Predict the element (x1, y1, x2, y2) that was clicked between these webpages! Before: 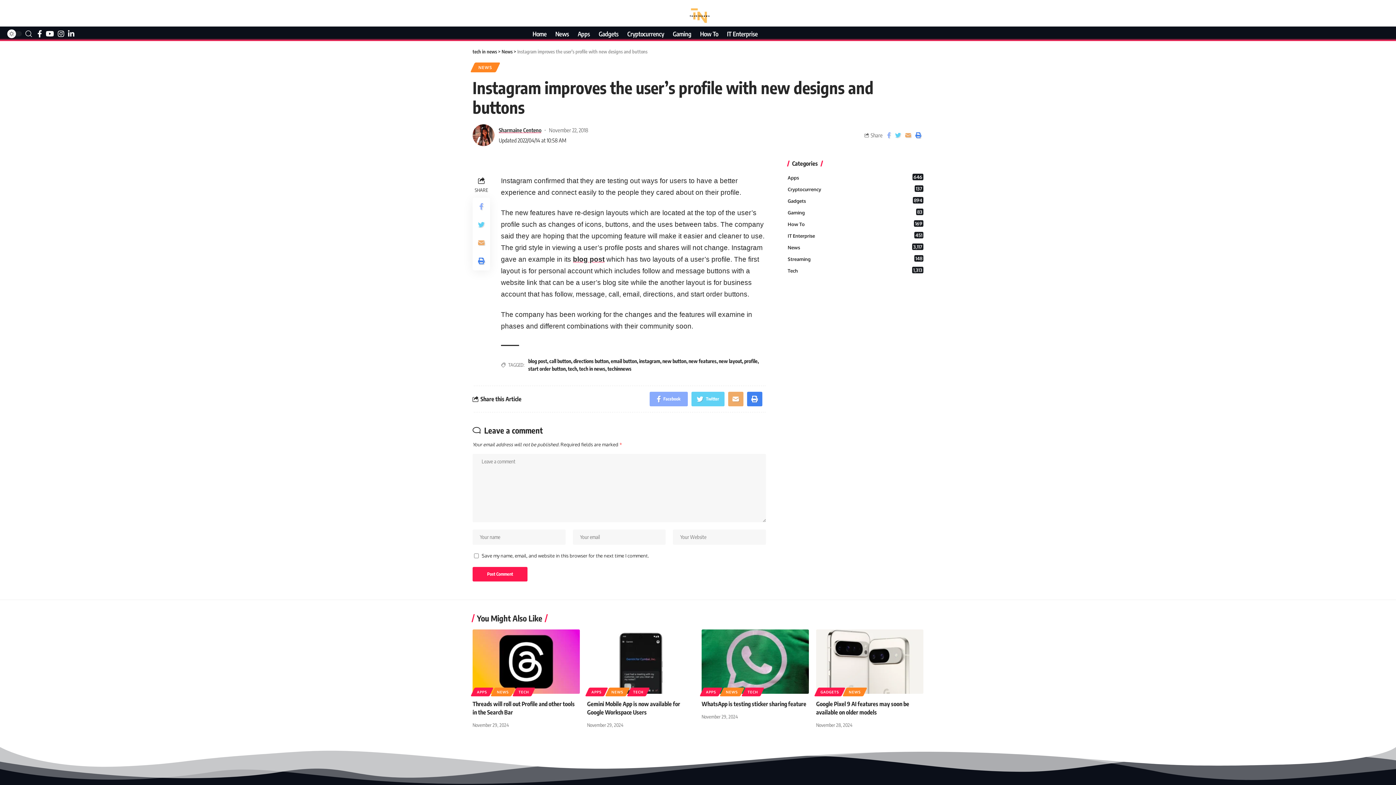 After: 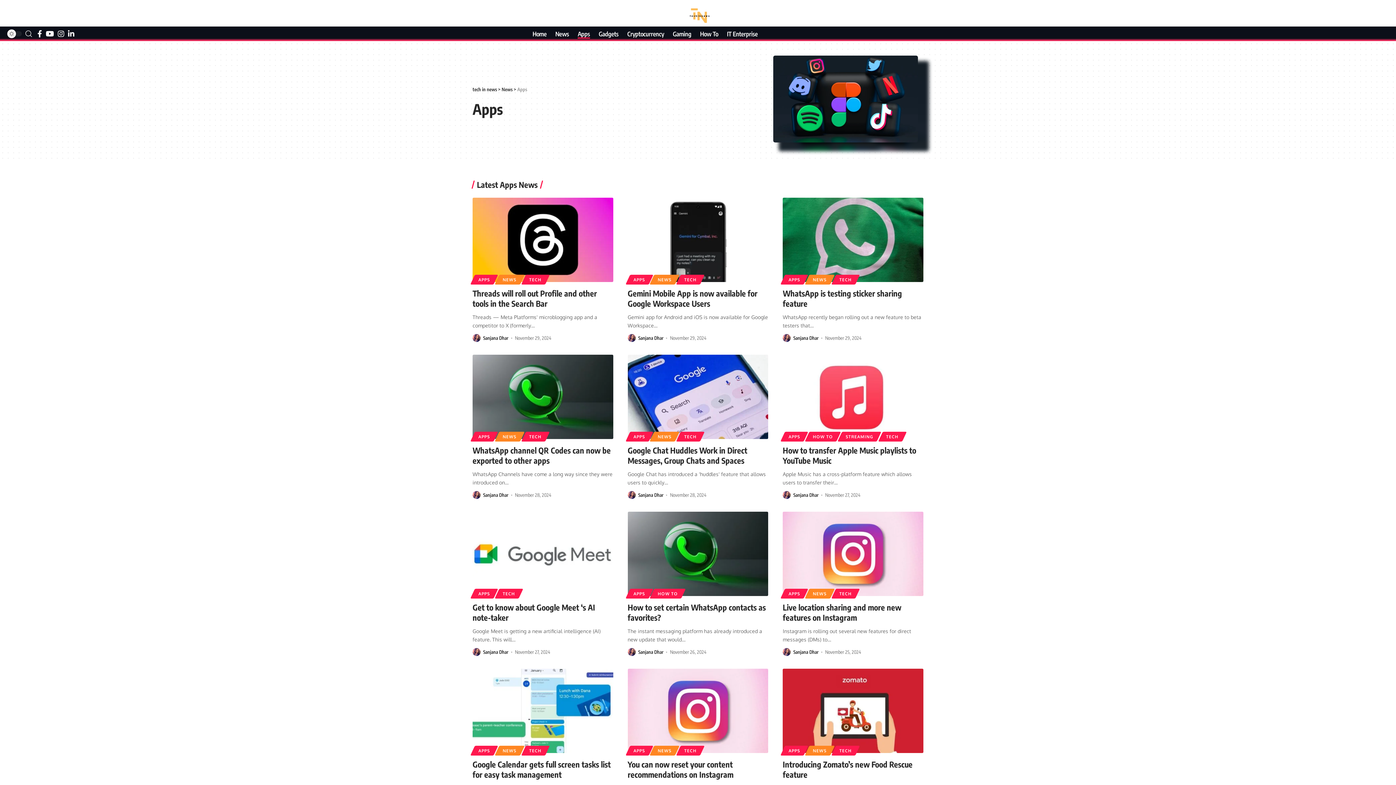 Action: label: APPS bbox: (701, 688, 720, 696)